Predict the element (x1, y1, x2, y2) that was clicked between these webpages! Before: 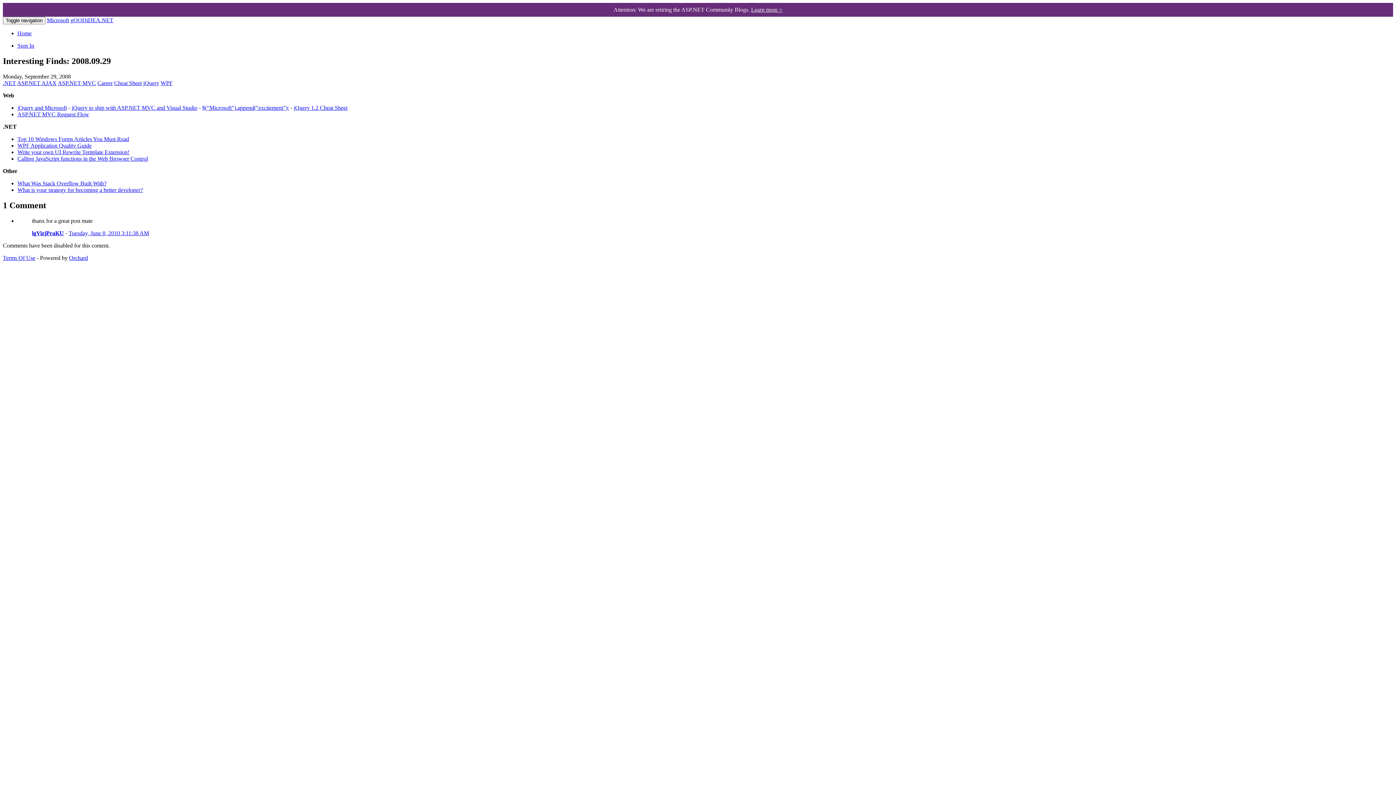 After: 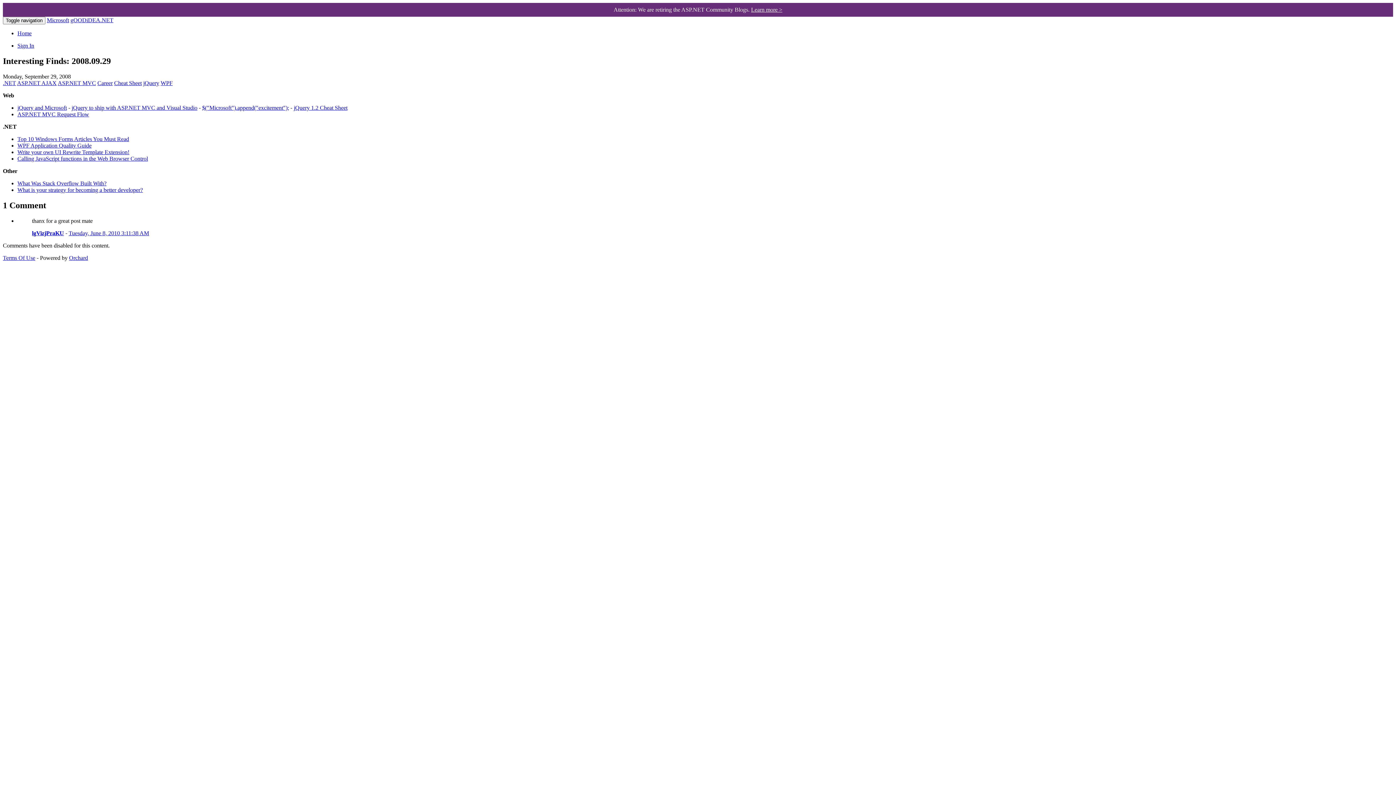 Action: label: Write your own UI Rewrite Template Extension! bbox: (17, 149, 129, 155)